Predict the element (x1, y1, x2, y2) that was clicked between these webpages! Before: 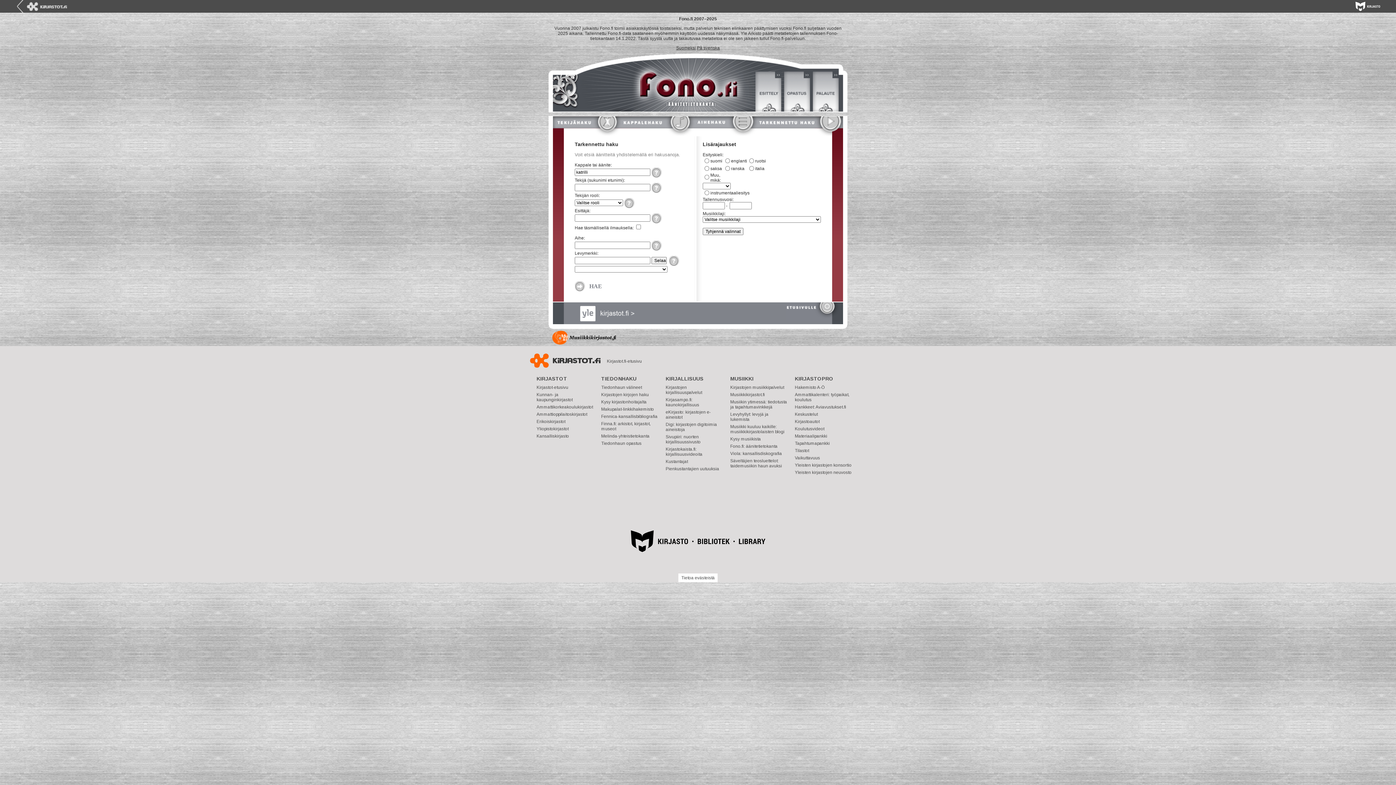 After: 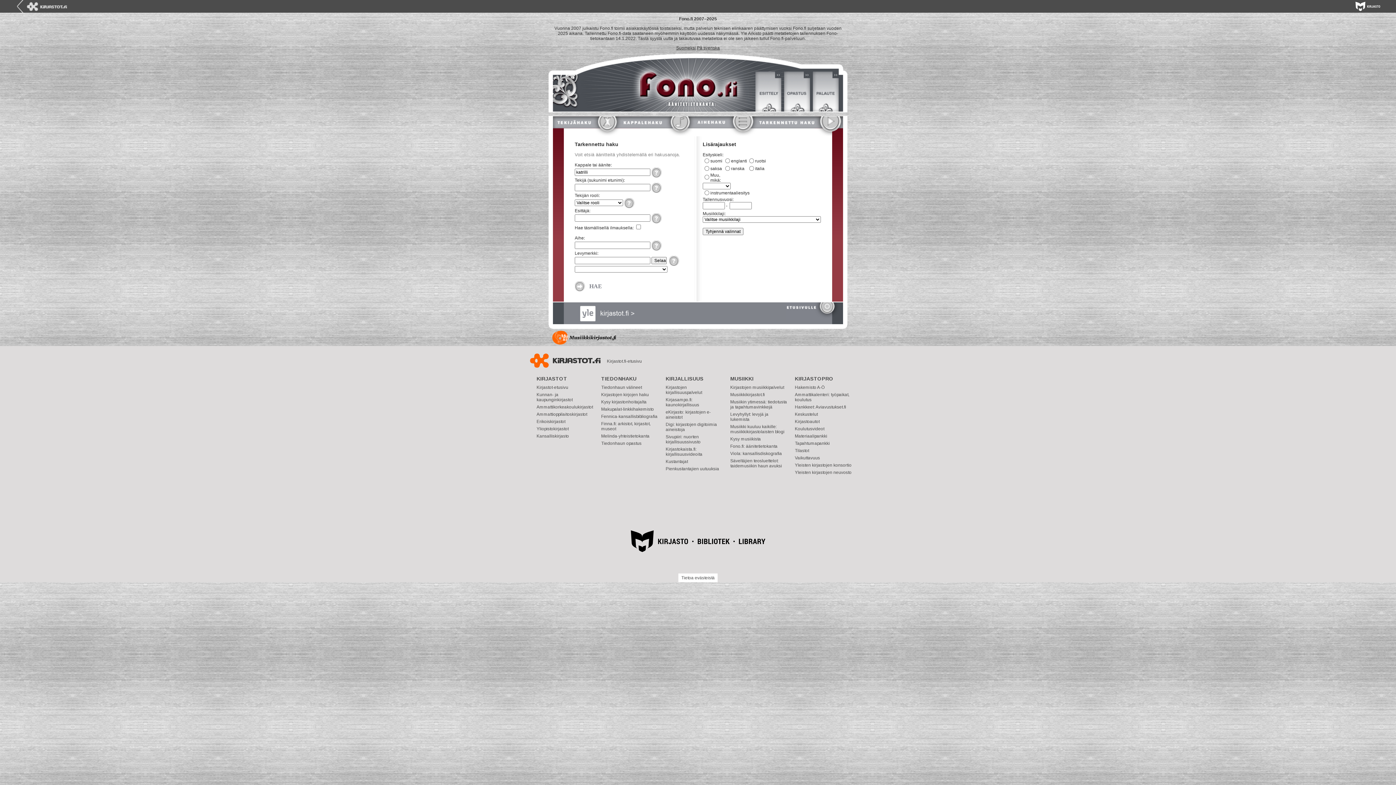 Action: bbox: (552, 340, 616, 345)